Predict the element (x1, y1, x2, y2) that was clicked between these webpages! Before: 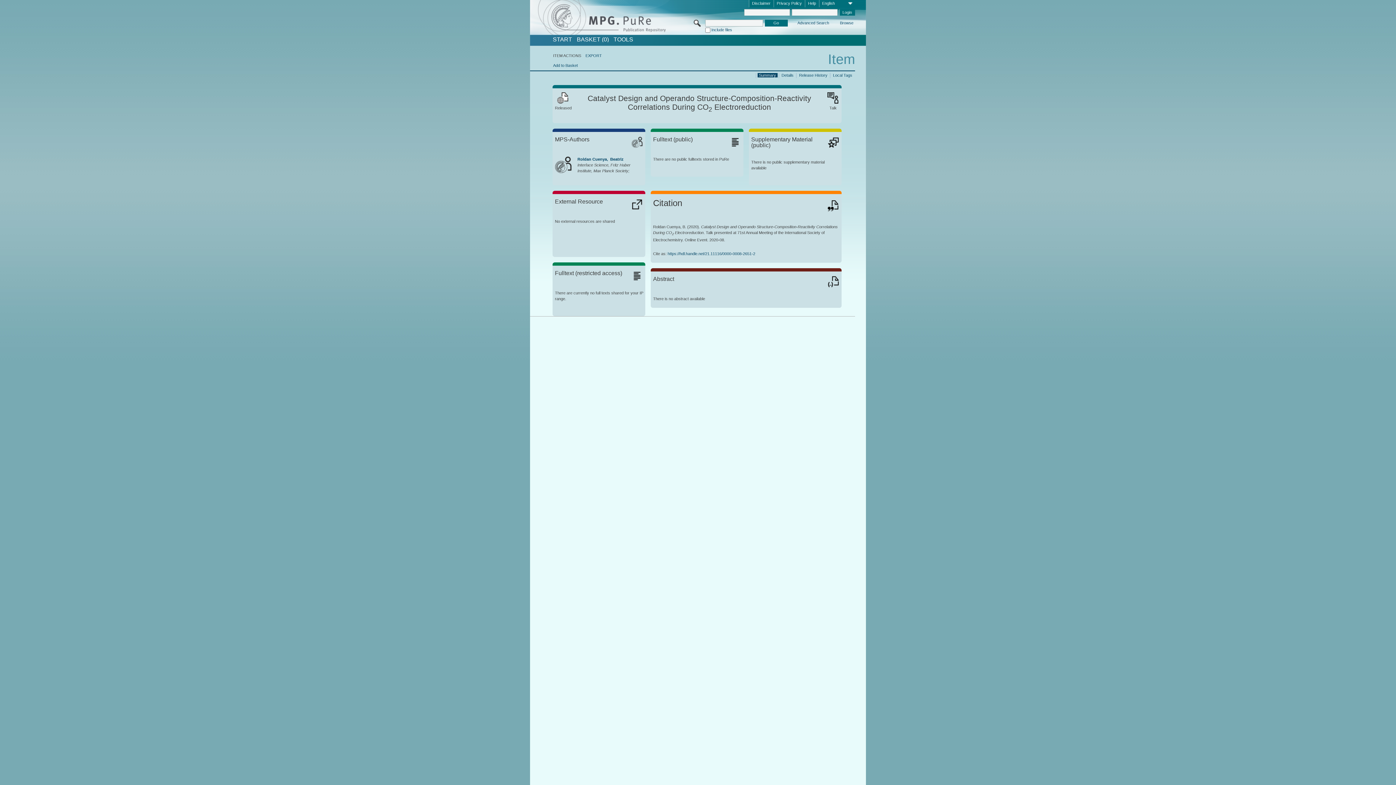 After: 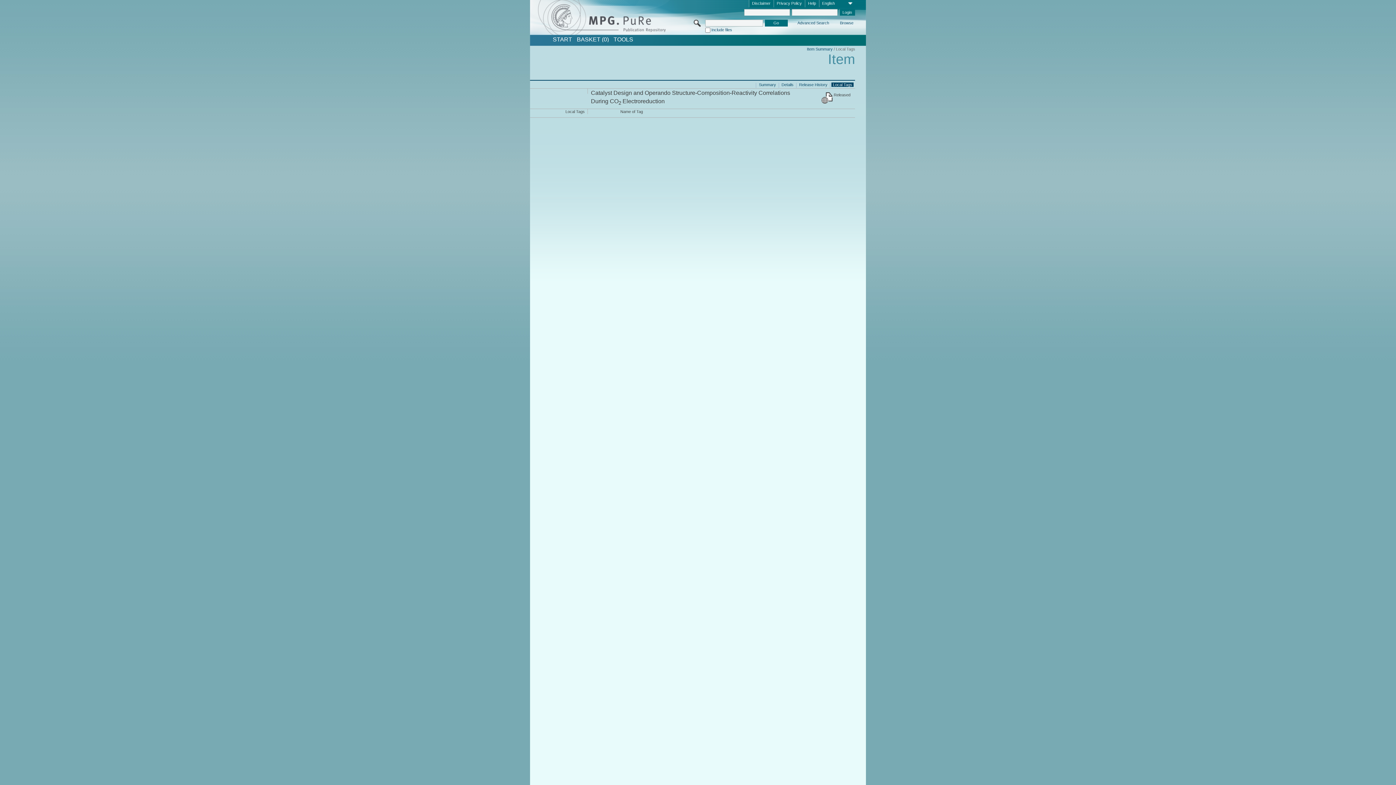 Action: bbox: (831, 72, 853, 77) label: Local Tags